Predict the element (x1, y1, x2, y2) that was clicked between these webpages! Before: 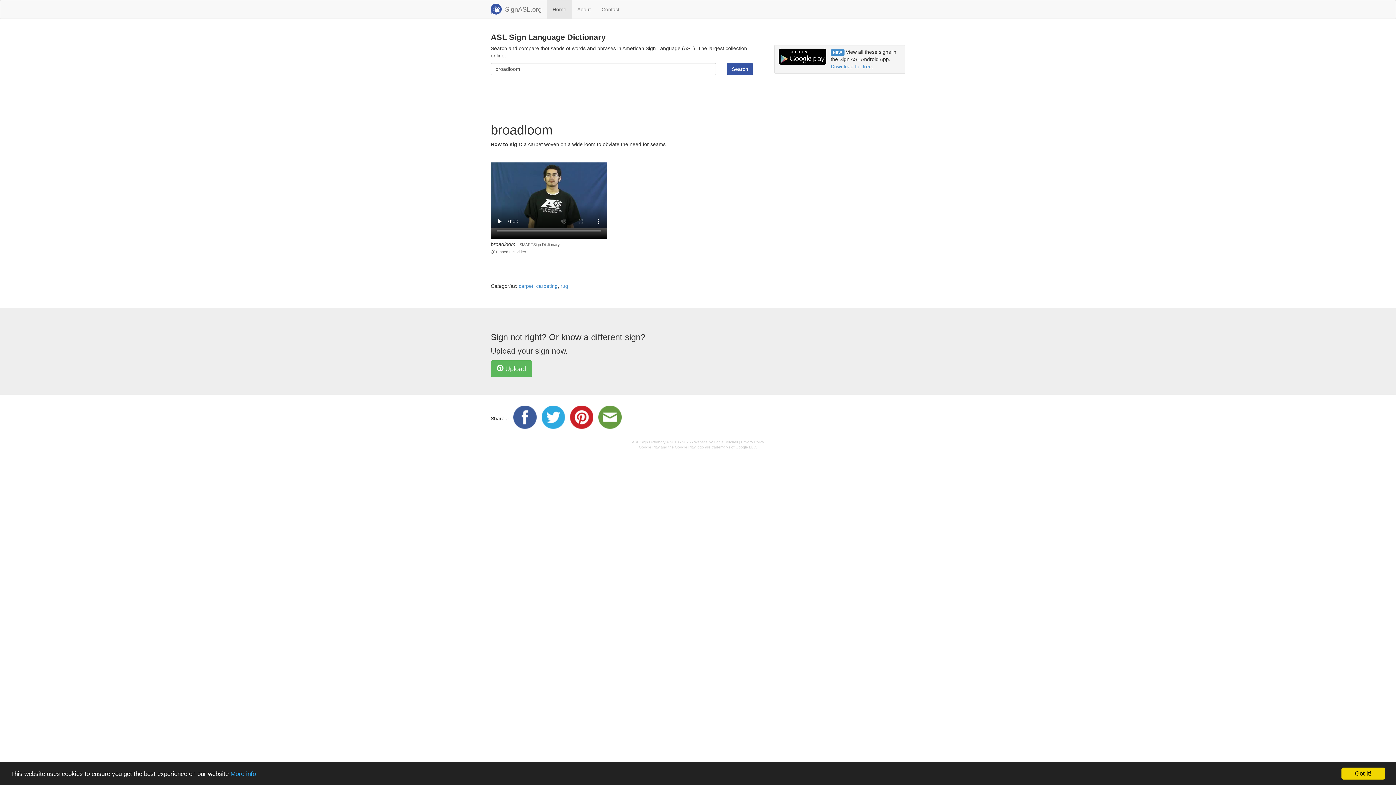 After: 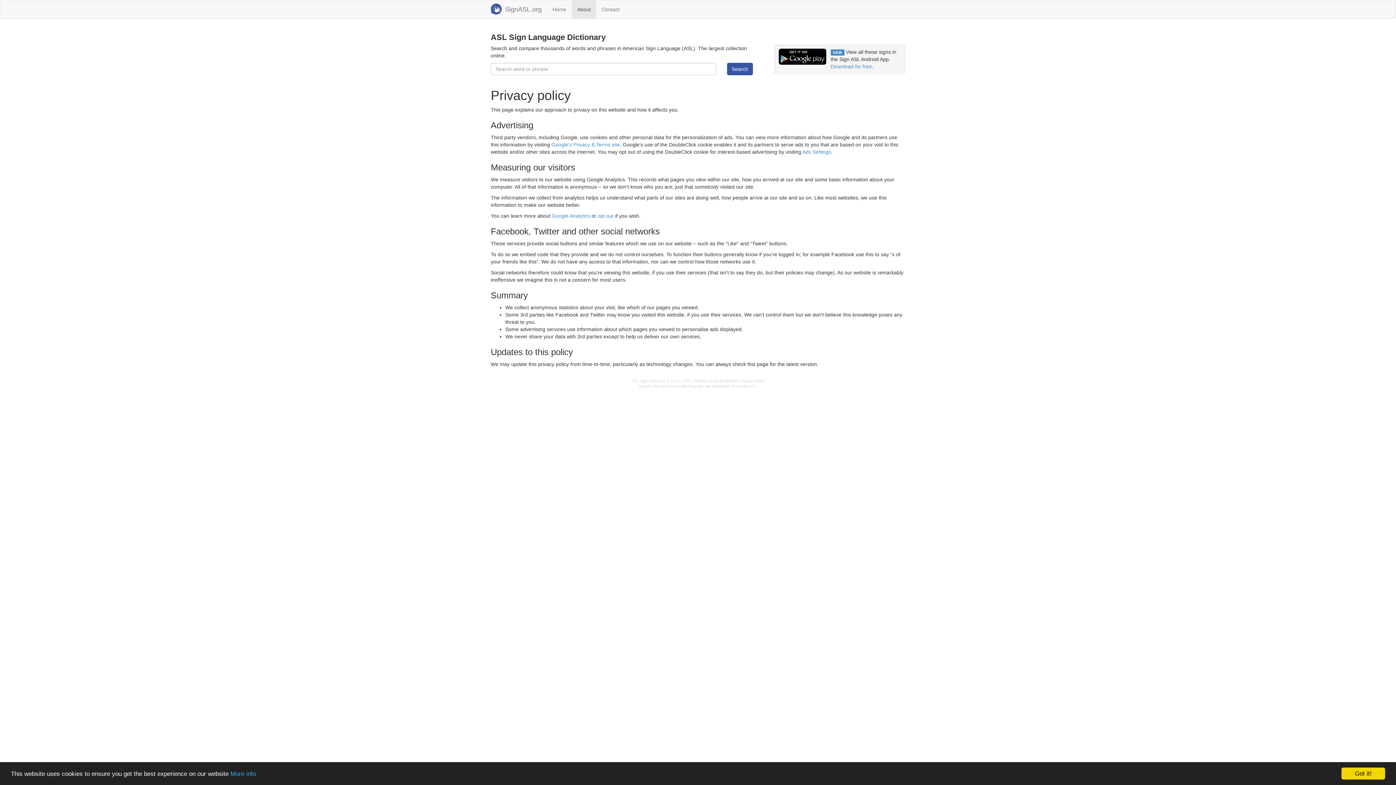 Action: label: Privacy Policy bbox: (741, 440, 764, 444)